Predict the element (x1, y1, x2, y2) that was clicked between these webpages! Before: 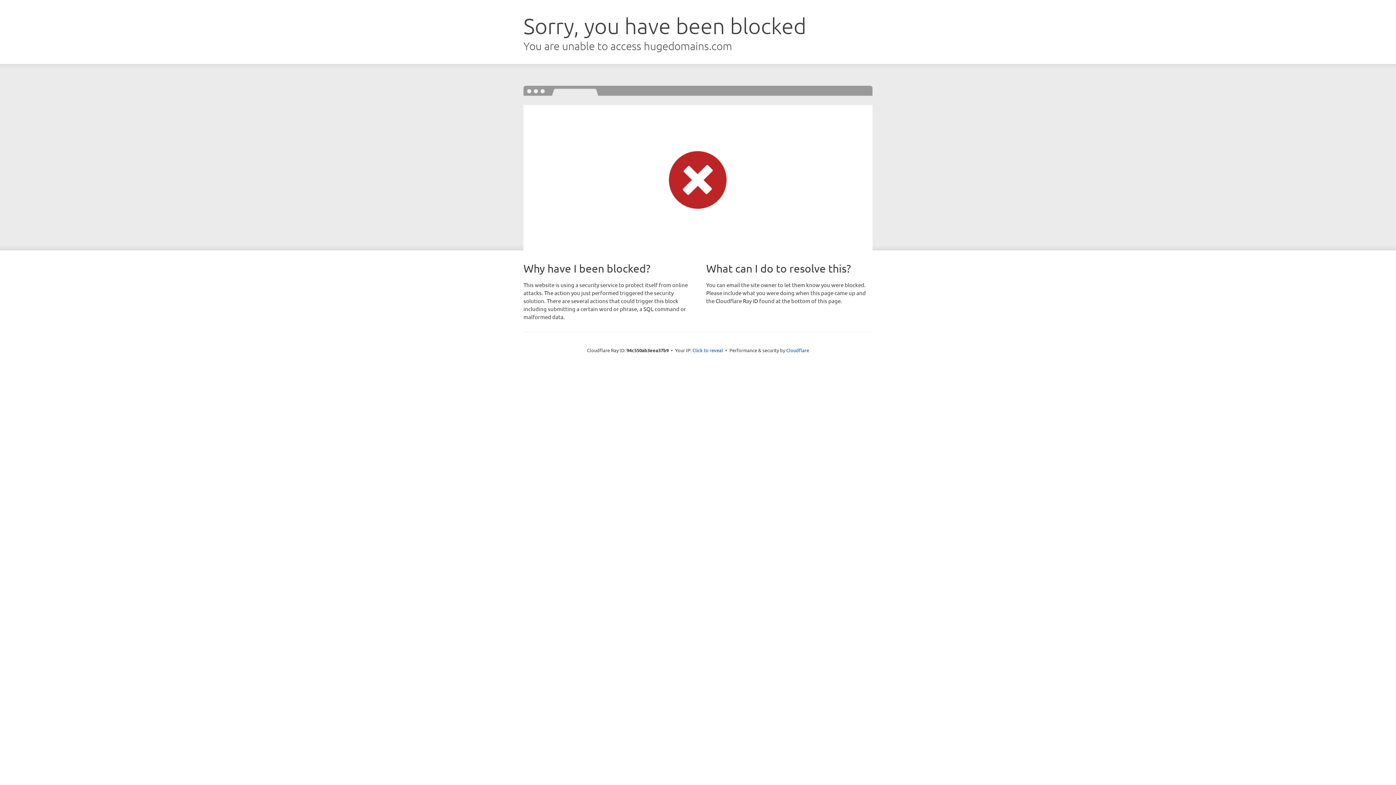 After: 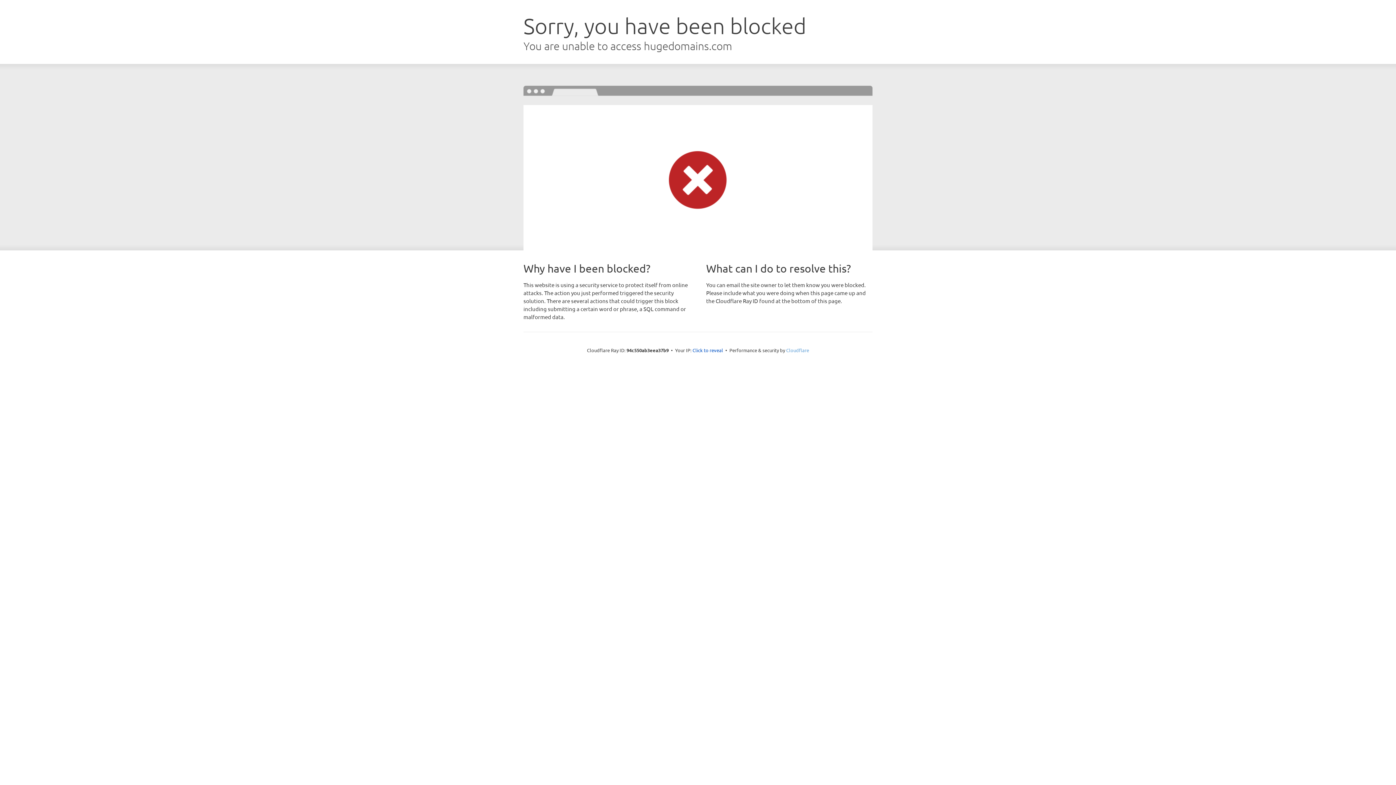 Action: label: Cloudflare bbox: (786, 347, 809, 353)